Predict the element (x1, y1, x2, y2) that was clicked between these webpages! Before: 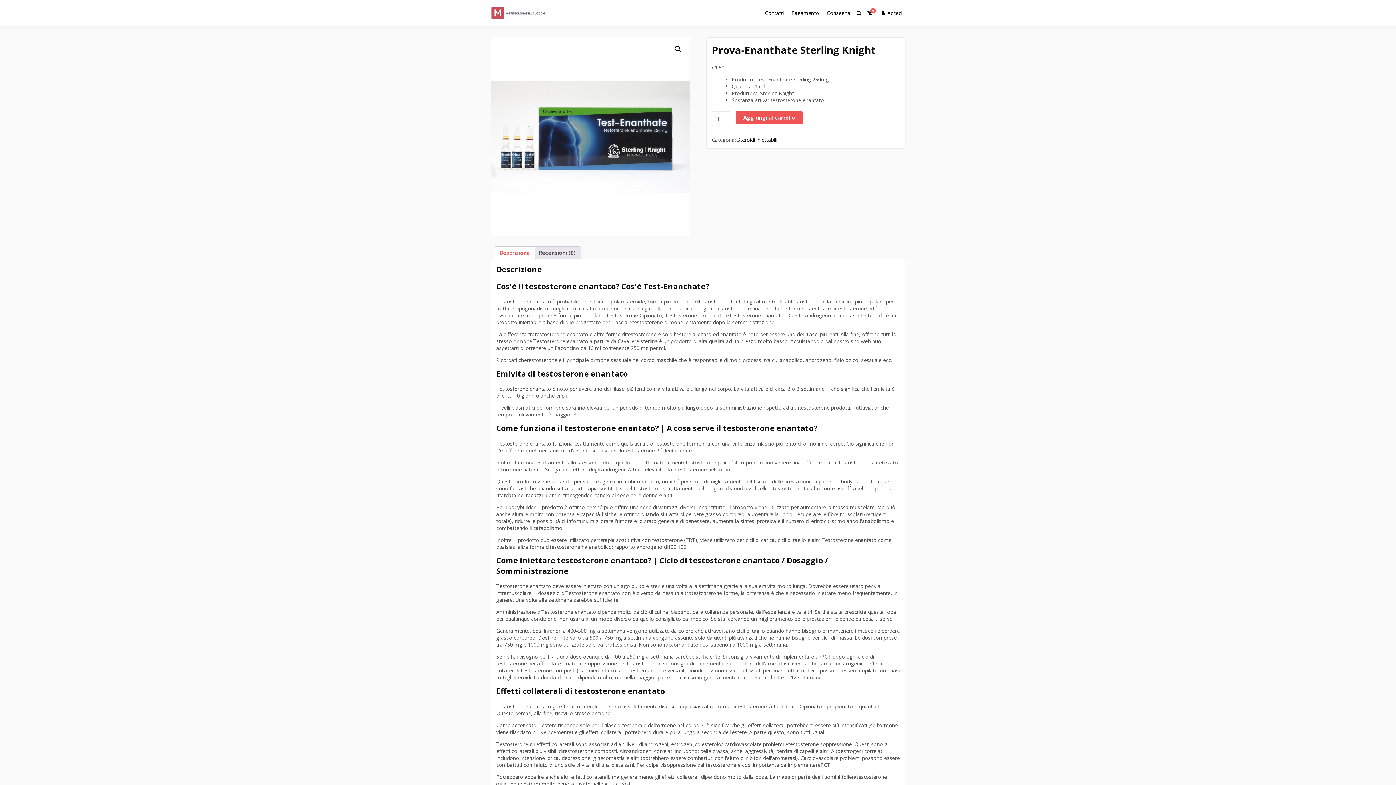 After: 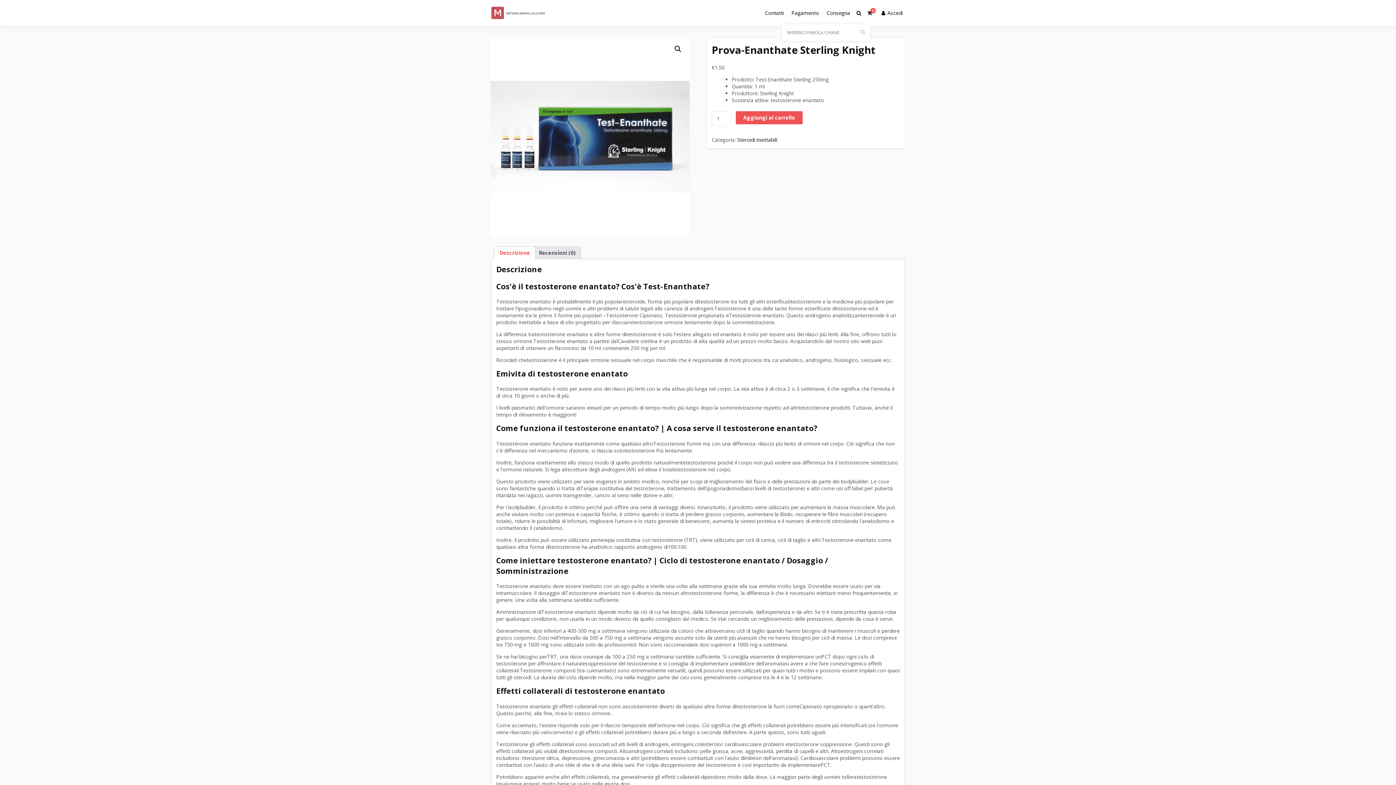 Action: bbox: (856, 9, 867, 16)